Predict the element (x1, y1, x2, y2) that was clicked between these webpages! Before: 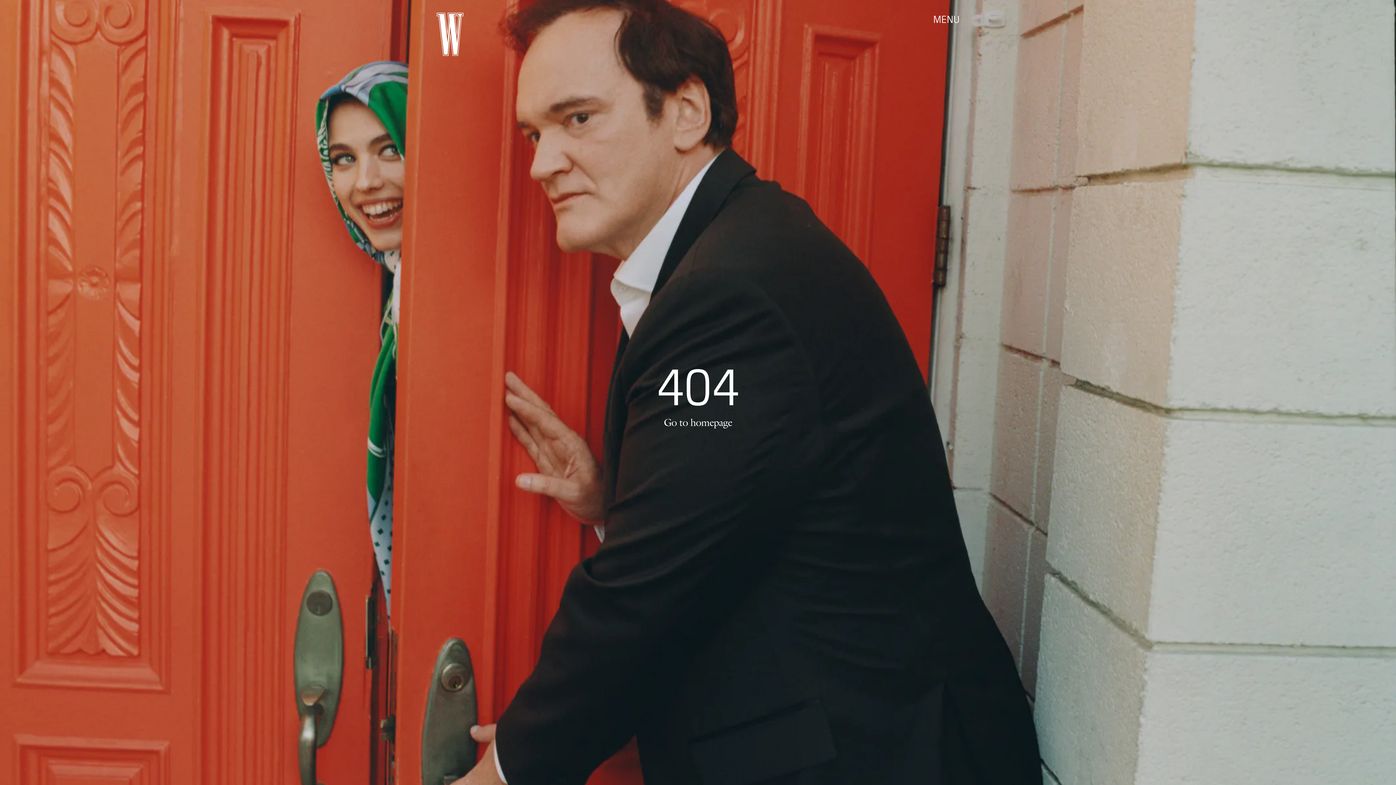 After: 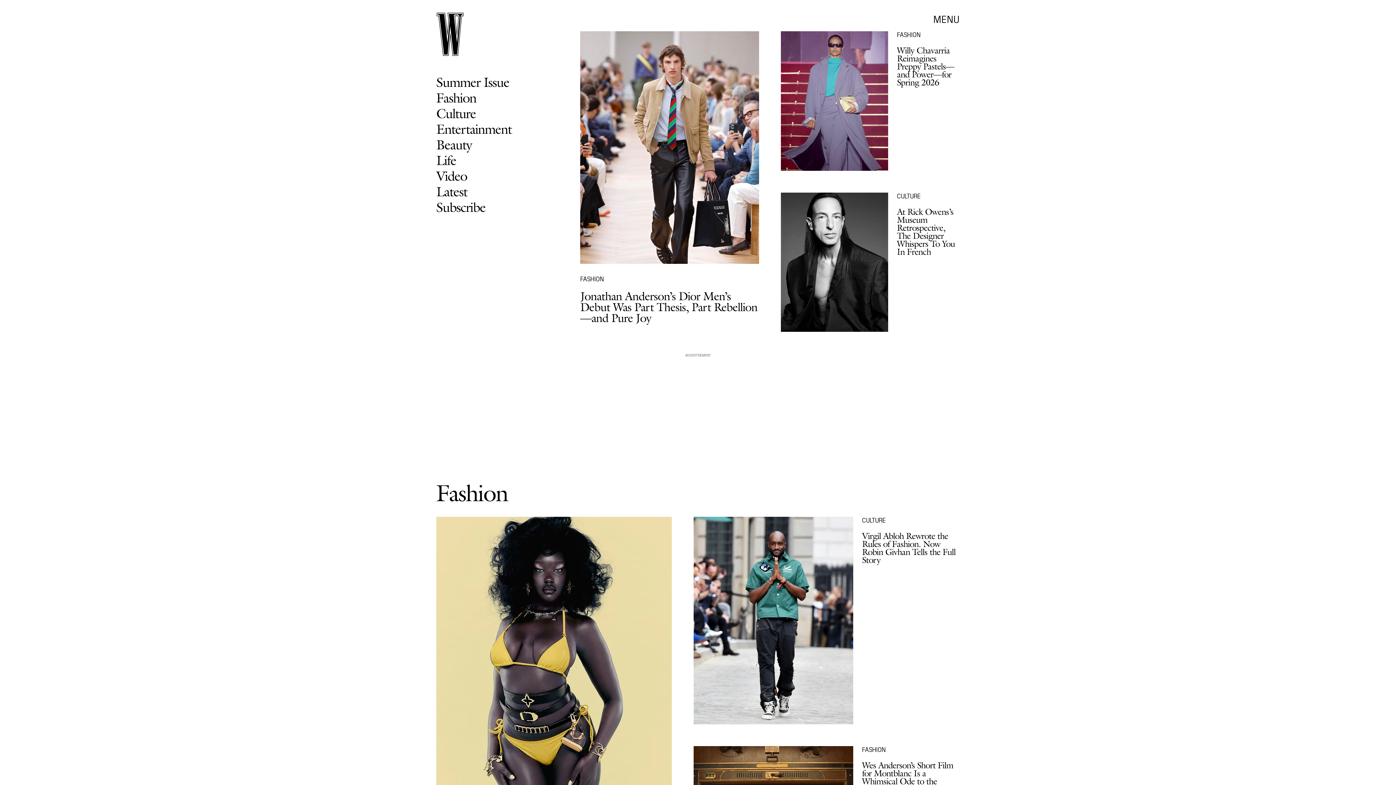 Action: bbox: (663, 417, 732, 427) label: Go to homepage